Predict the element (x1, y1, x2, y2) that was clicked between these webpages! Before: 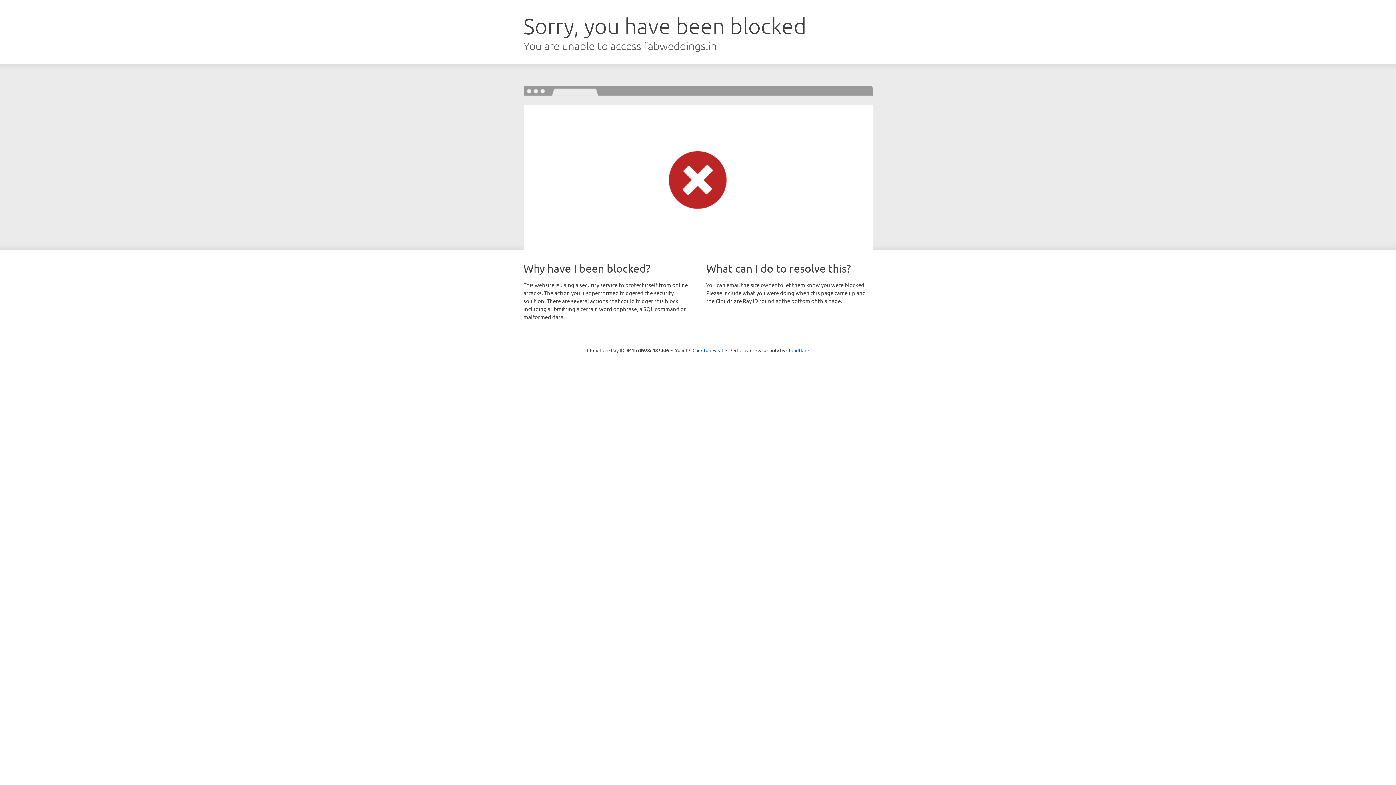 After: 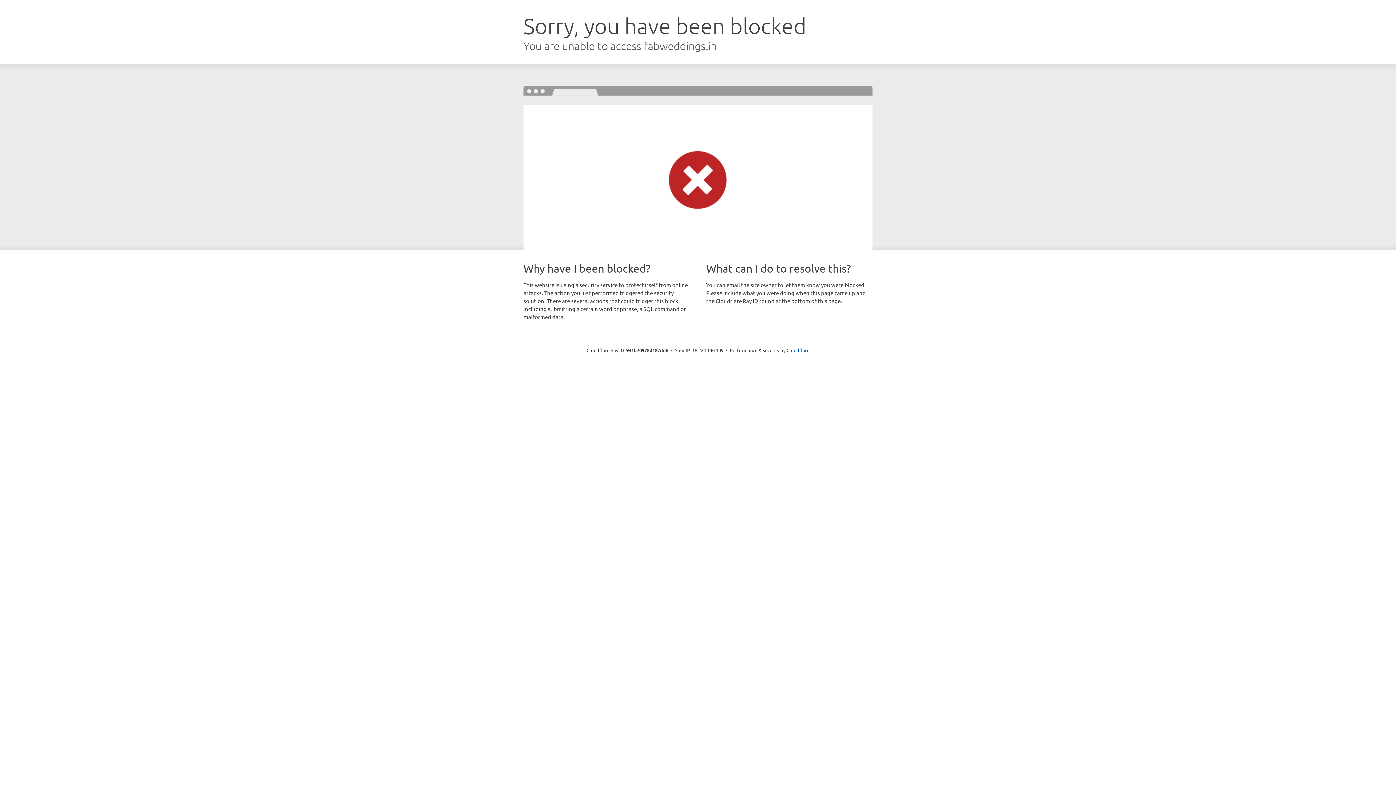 Action: label: Click to reveal bbox: (692, 346, 723, 353)